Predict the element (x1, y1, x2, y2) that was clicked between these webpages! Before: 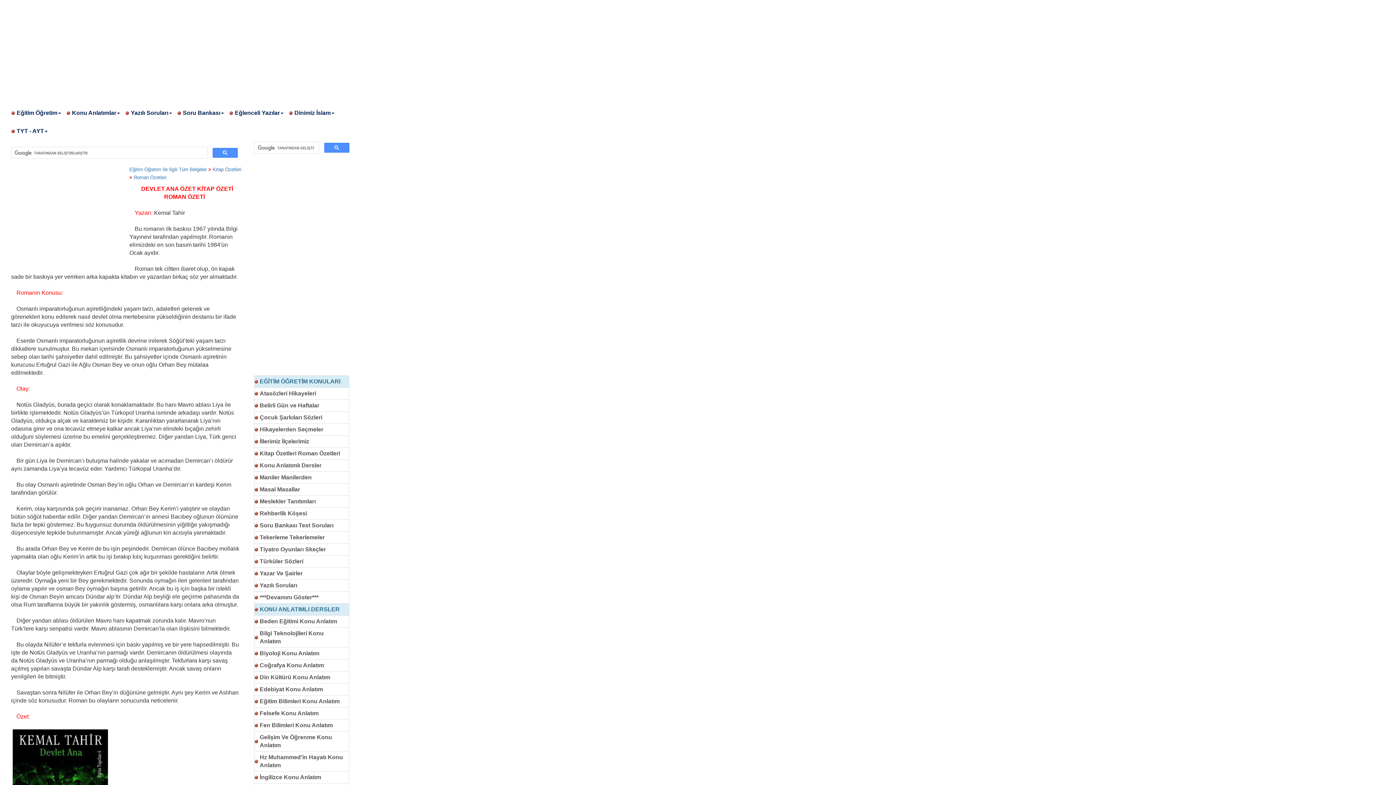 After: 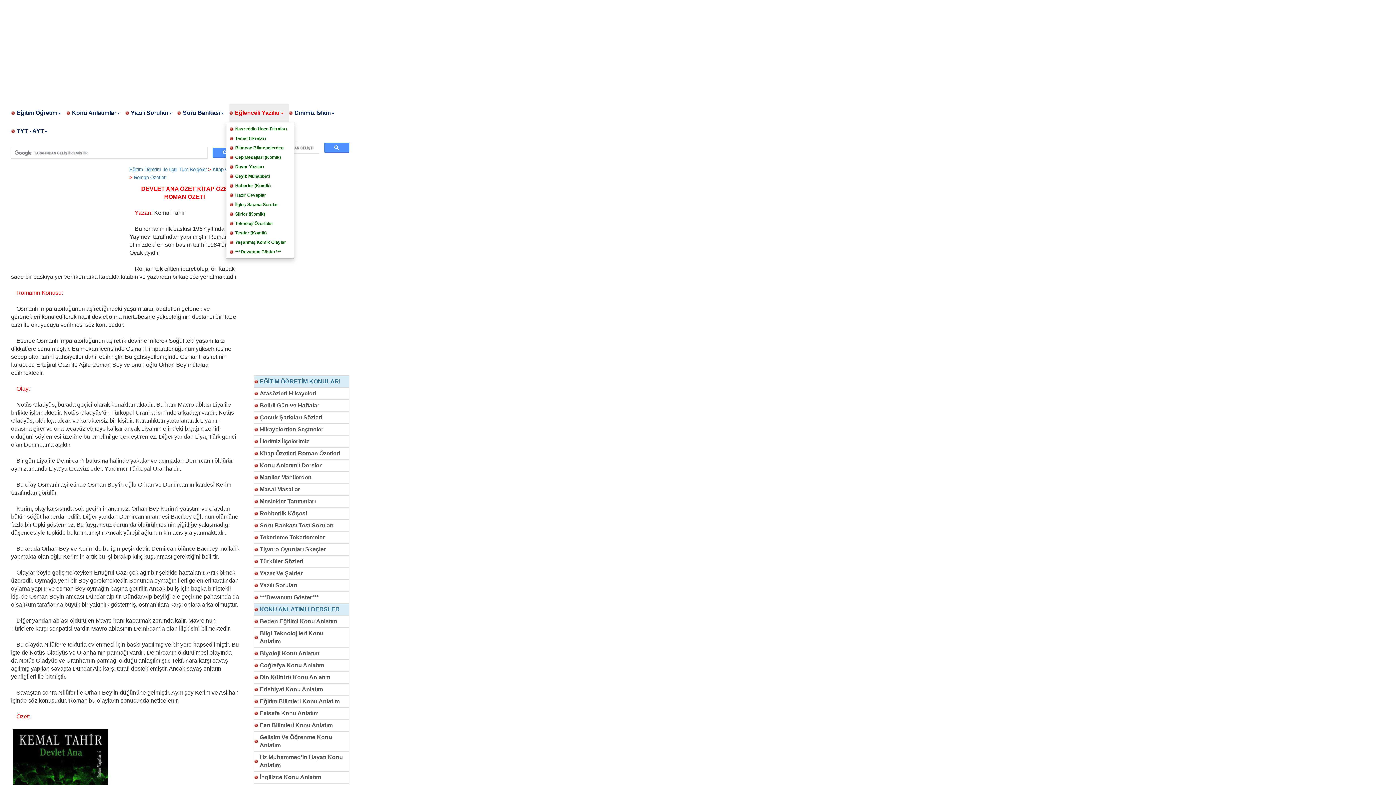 Action: bbox: (229, 104, 289, 122) label: Eğlenceli Yazılar